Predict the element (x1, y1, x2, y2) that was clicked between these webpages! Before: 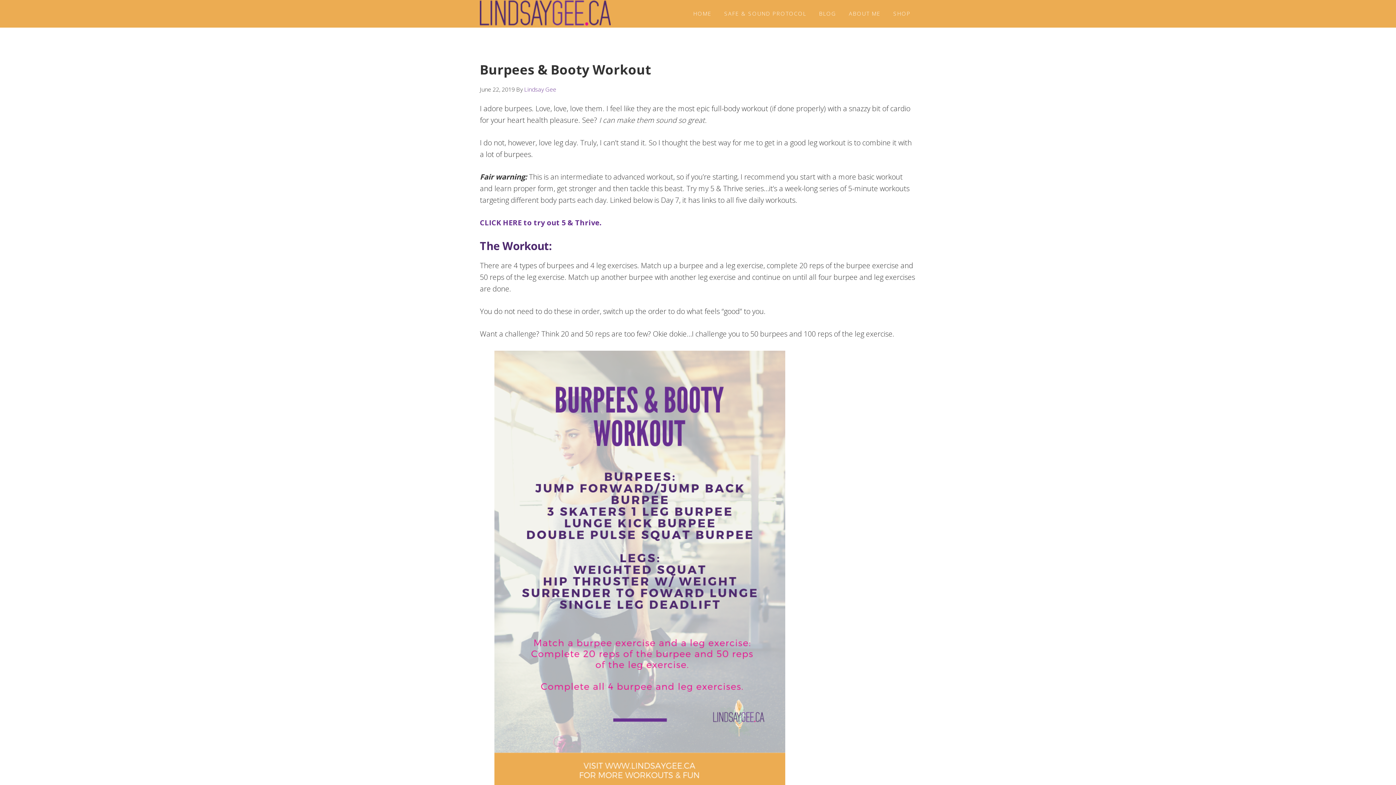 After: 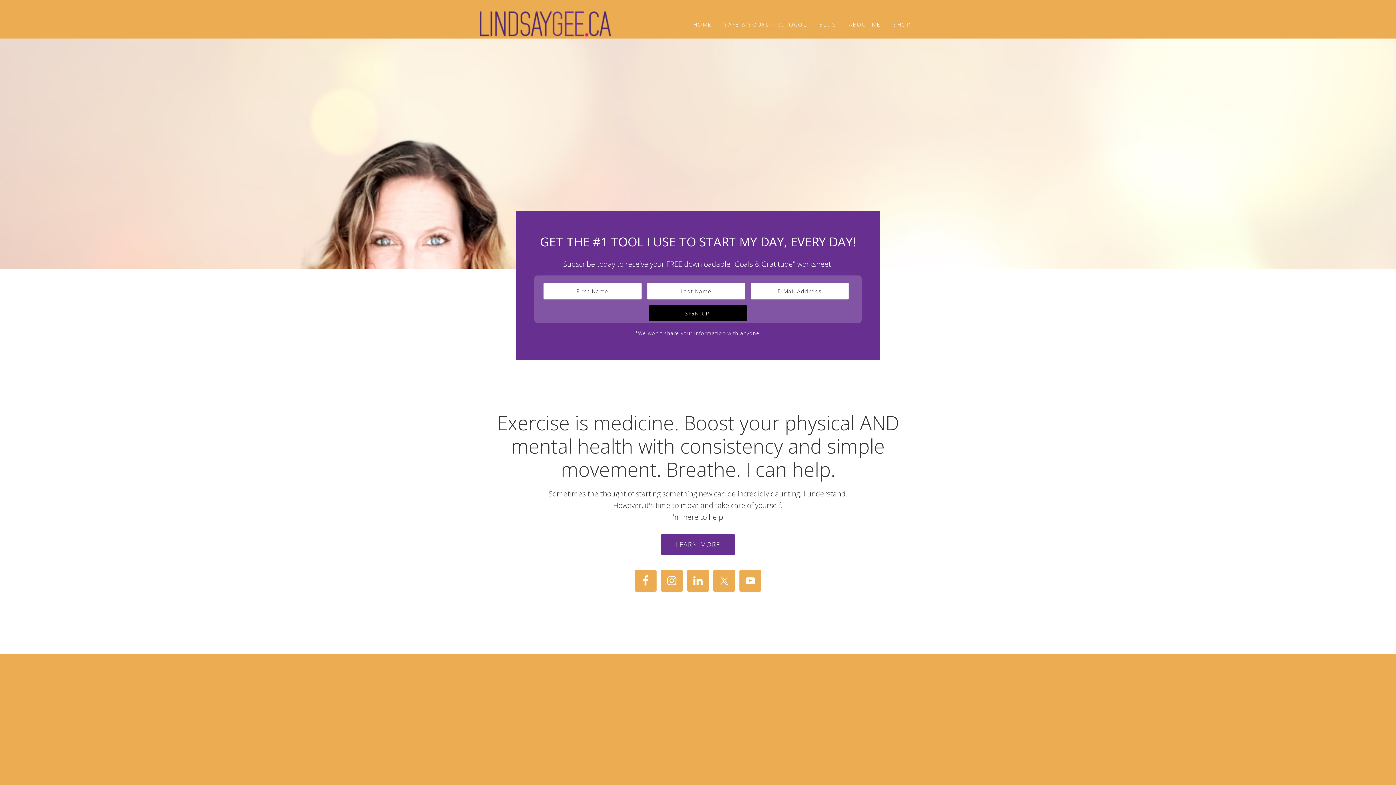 Action: bbox: (480, 0, 610, 27) label: LINDSAYGEE.CA